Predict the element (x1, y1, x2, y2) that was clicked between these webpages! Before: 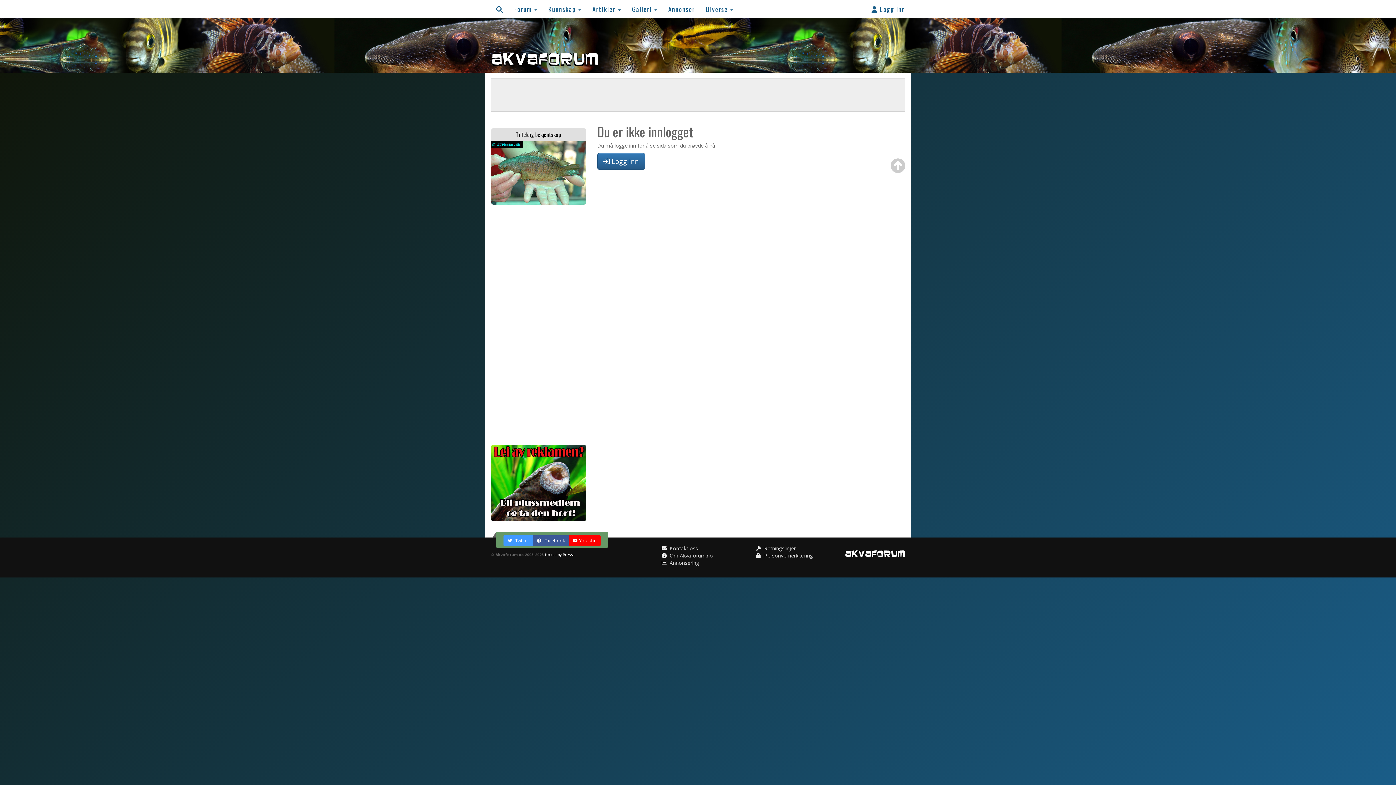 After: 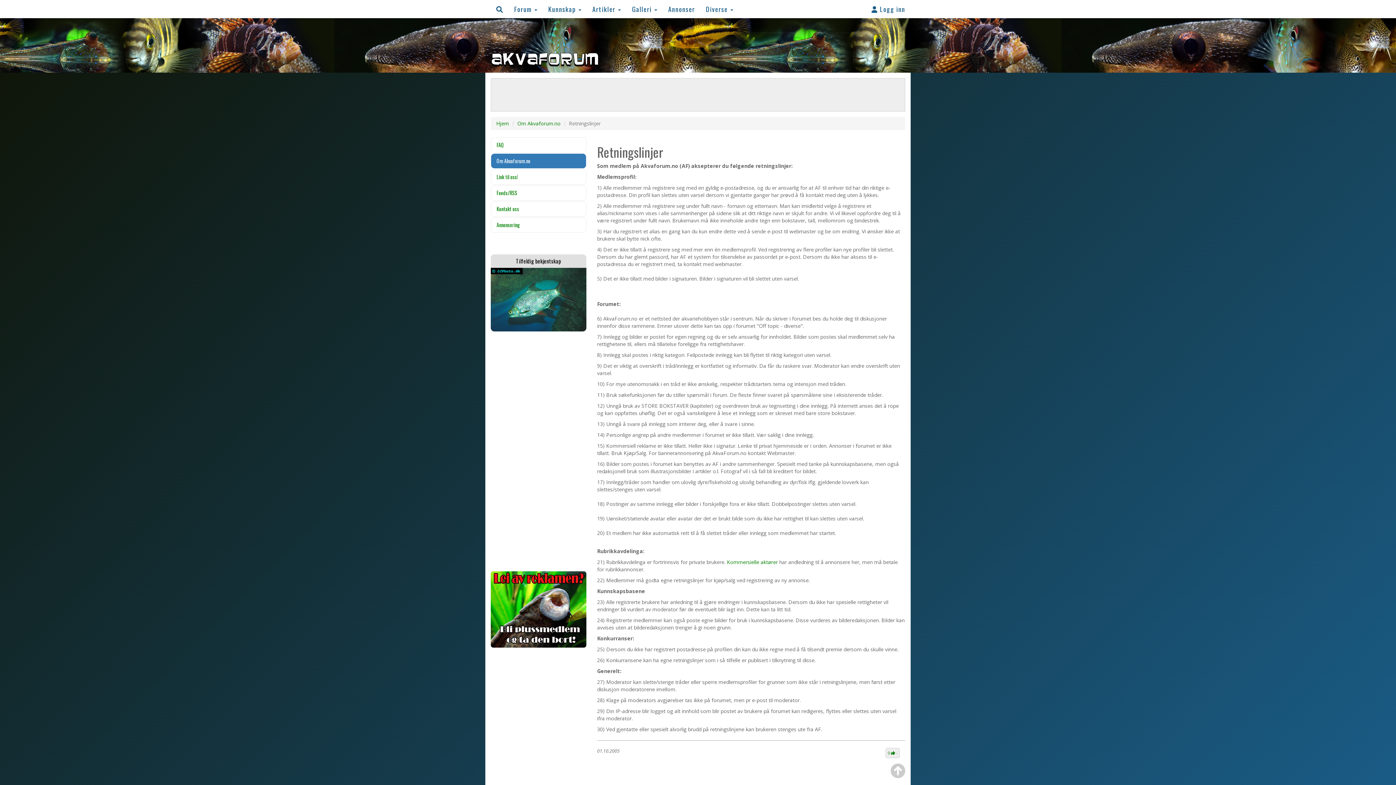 Action: bbox: (756, 545, 795, 551) label:  Retningslinjer